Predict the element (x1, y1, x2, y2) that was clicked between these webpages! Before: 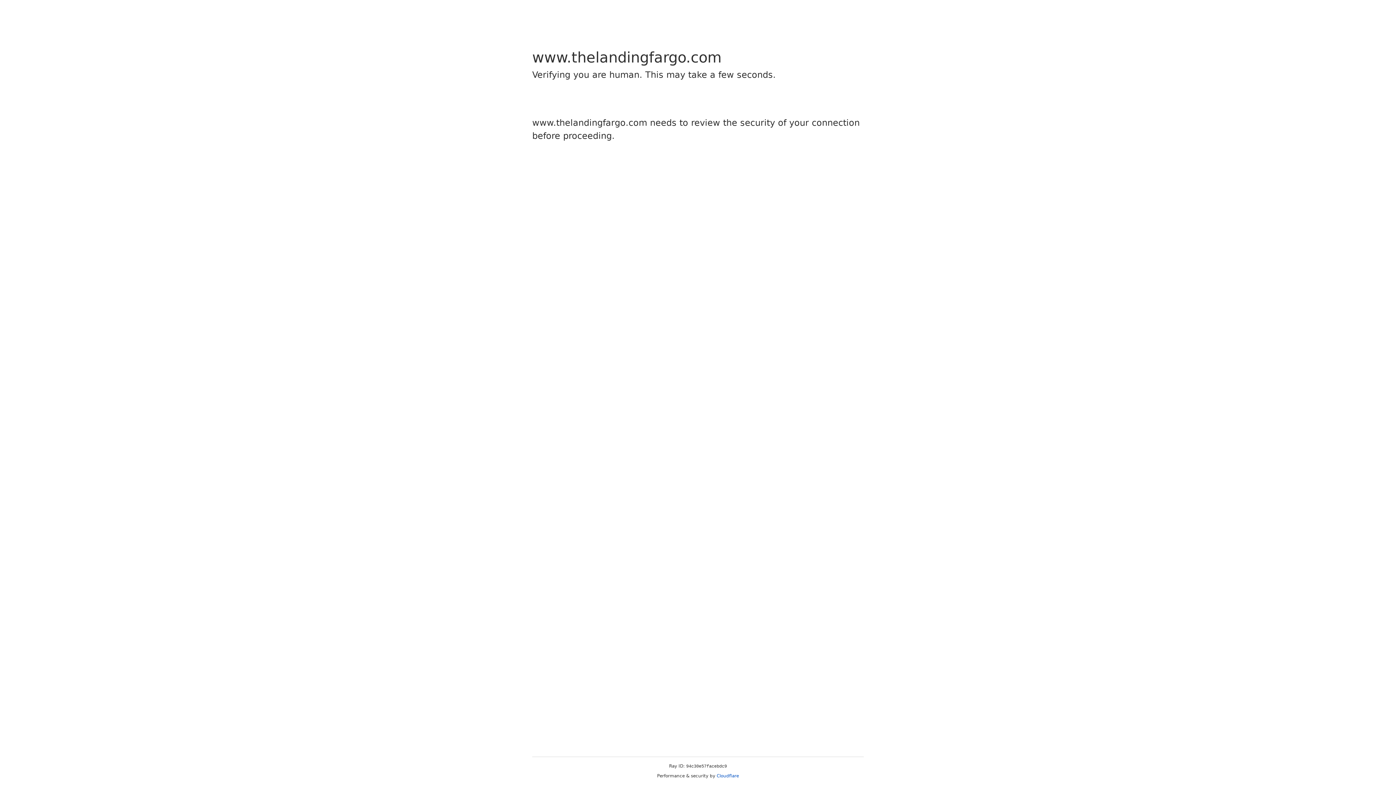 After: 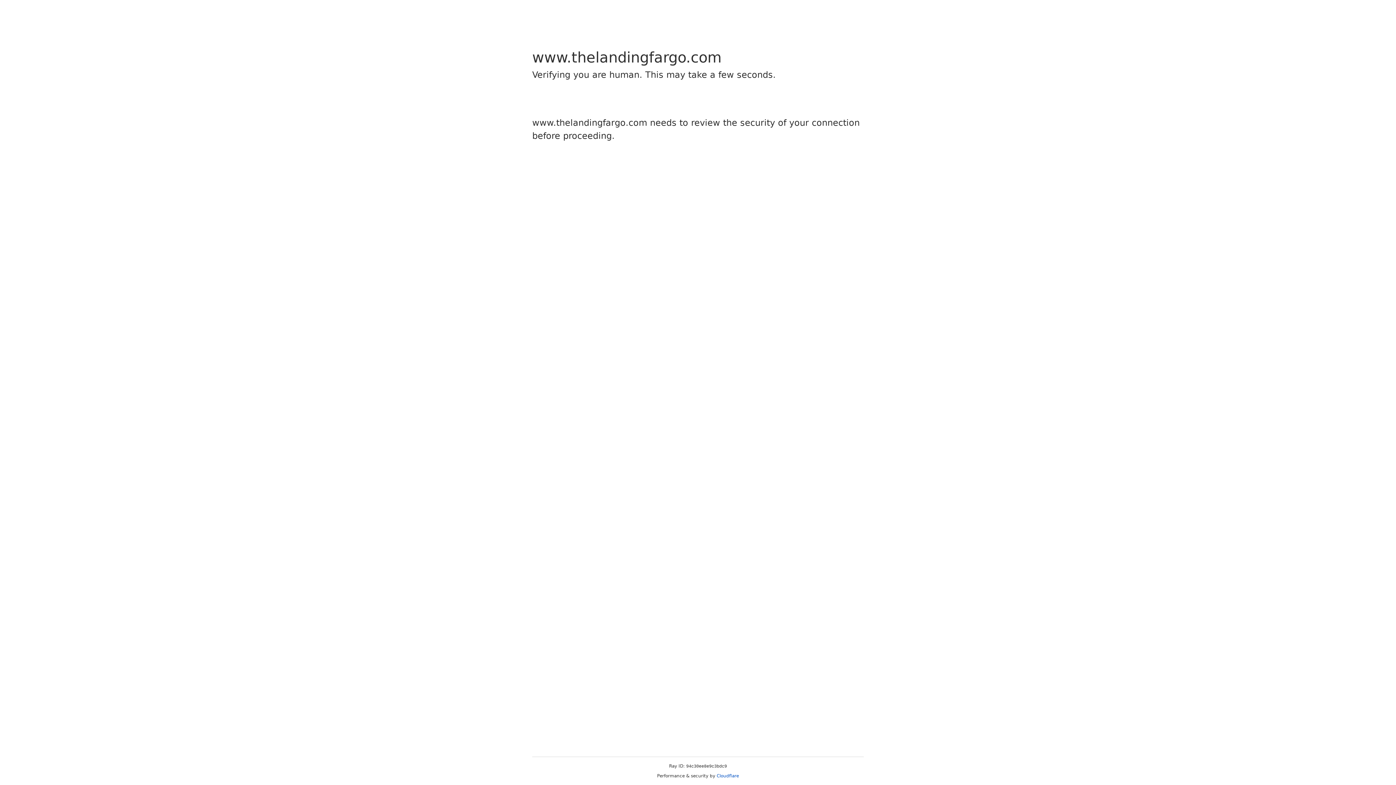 Action: bbox: (716, 773, 739, 778) label: Cloudflare